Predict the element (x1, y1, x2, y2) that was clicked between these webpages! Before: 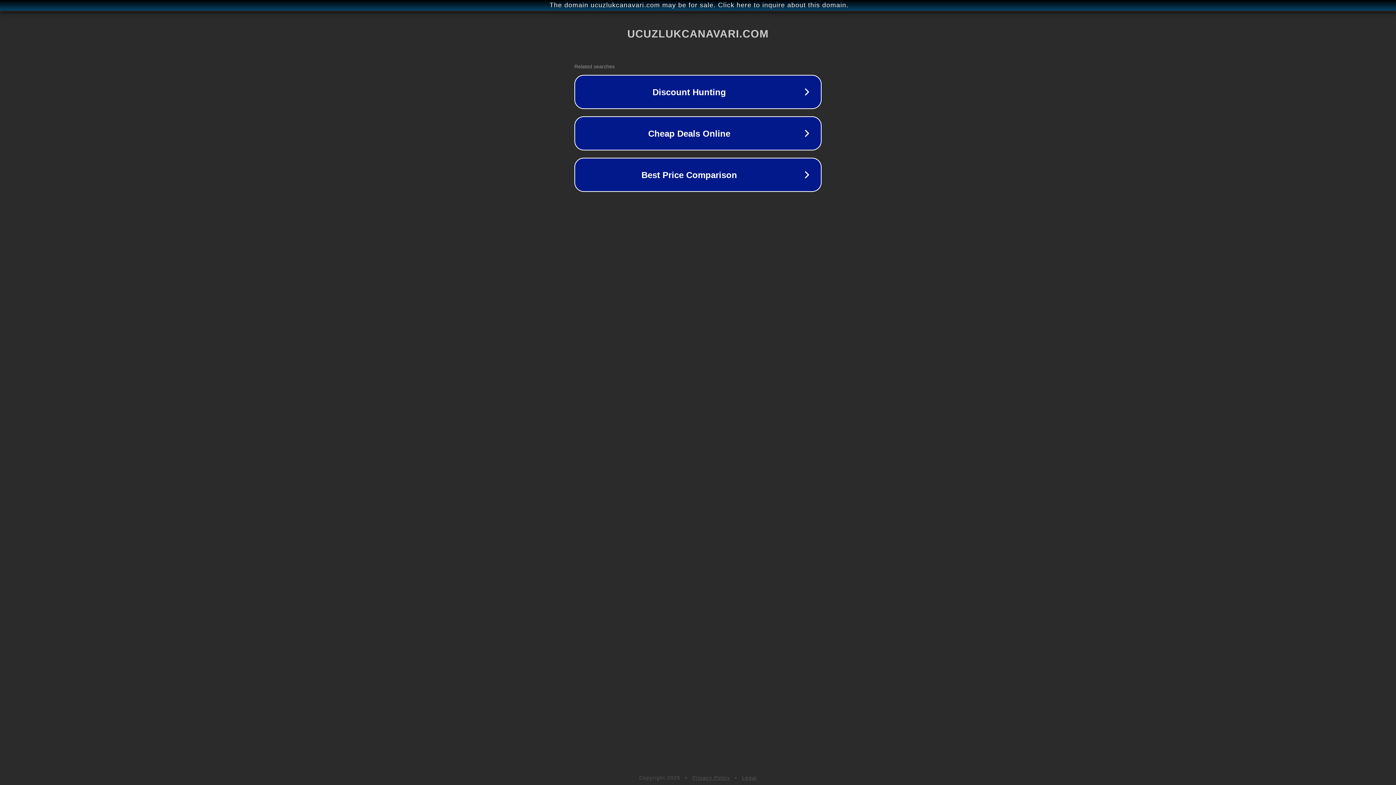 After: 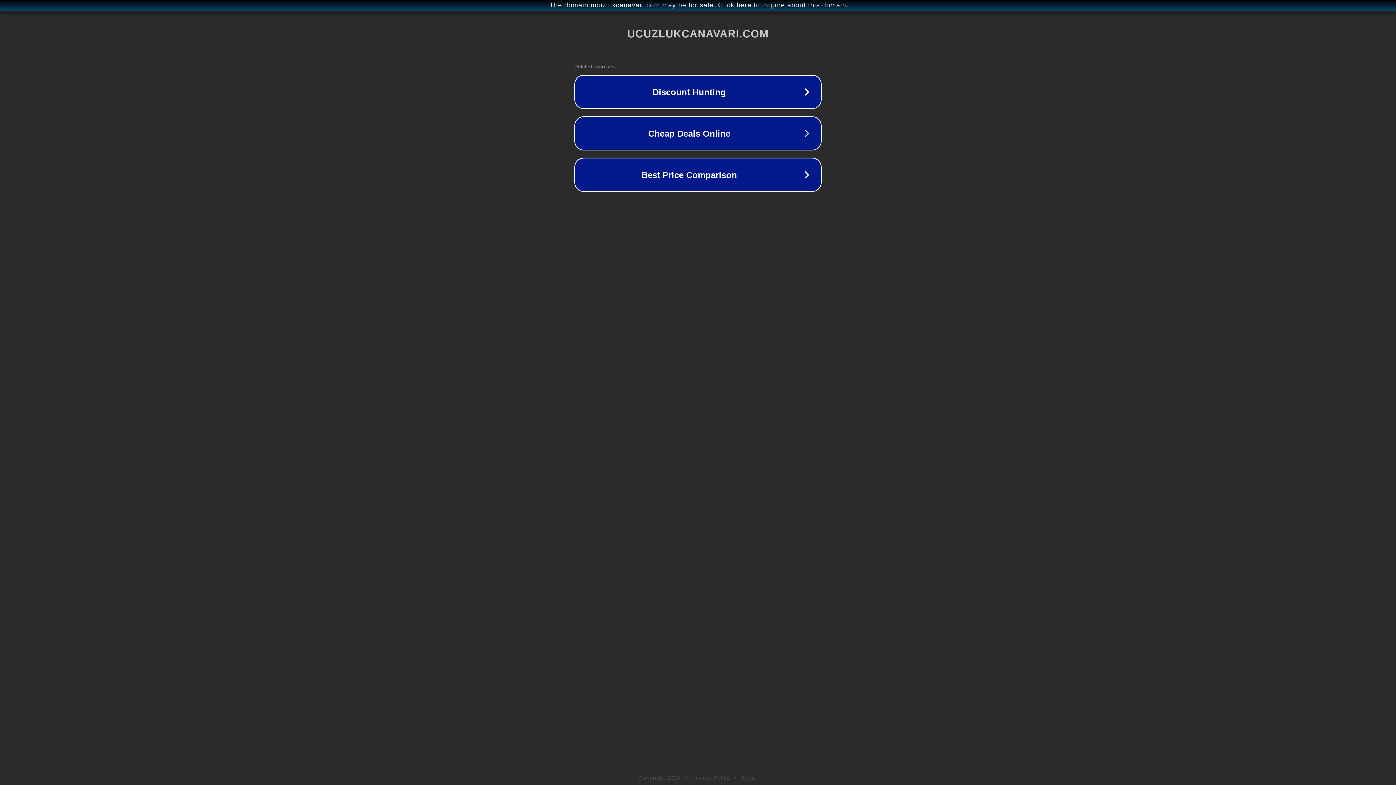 Action: bbox: (692, 775, 730, 781) label: Privacy Policy